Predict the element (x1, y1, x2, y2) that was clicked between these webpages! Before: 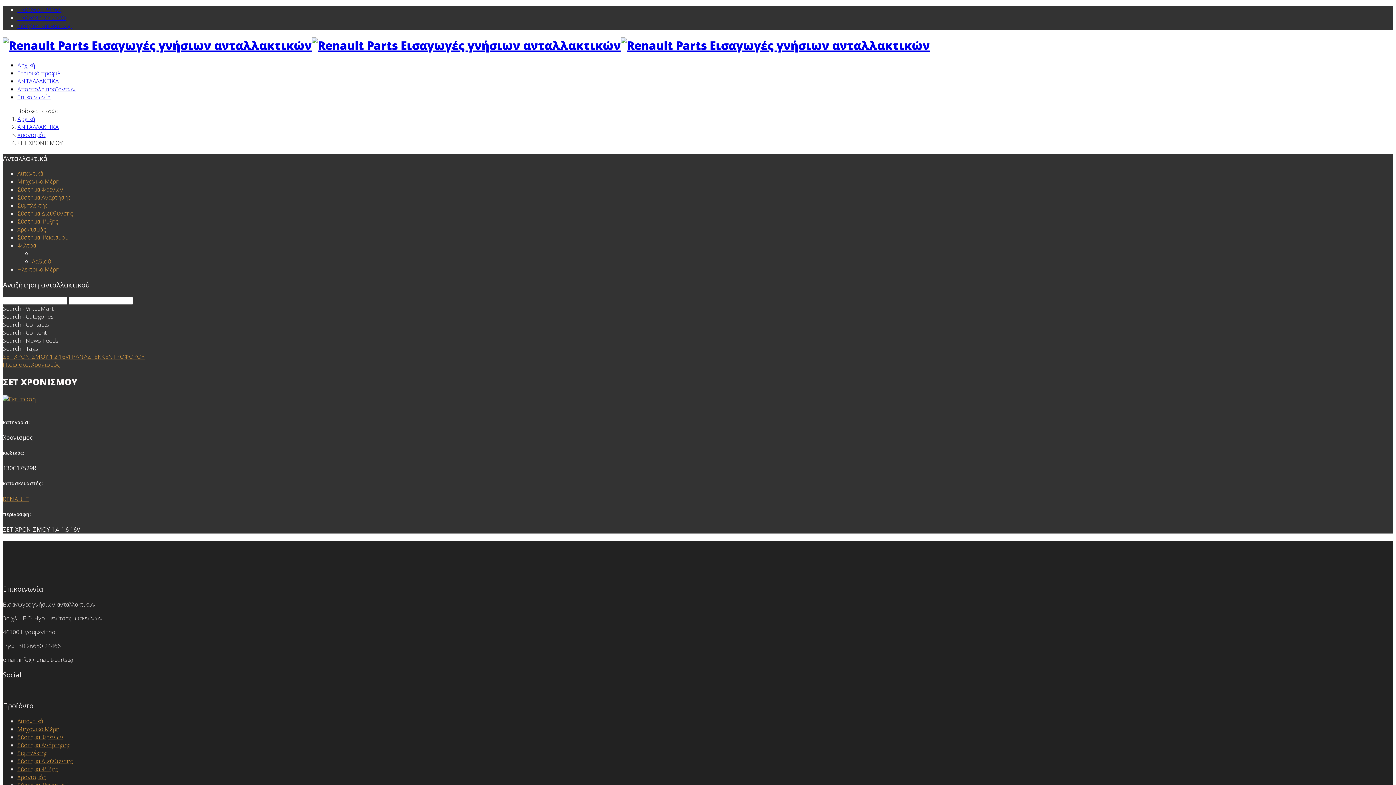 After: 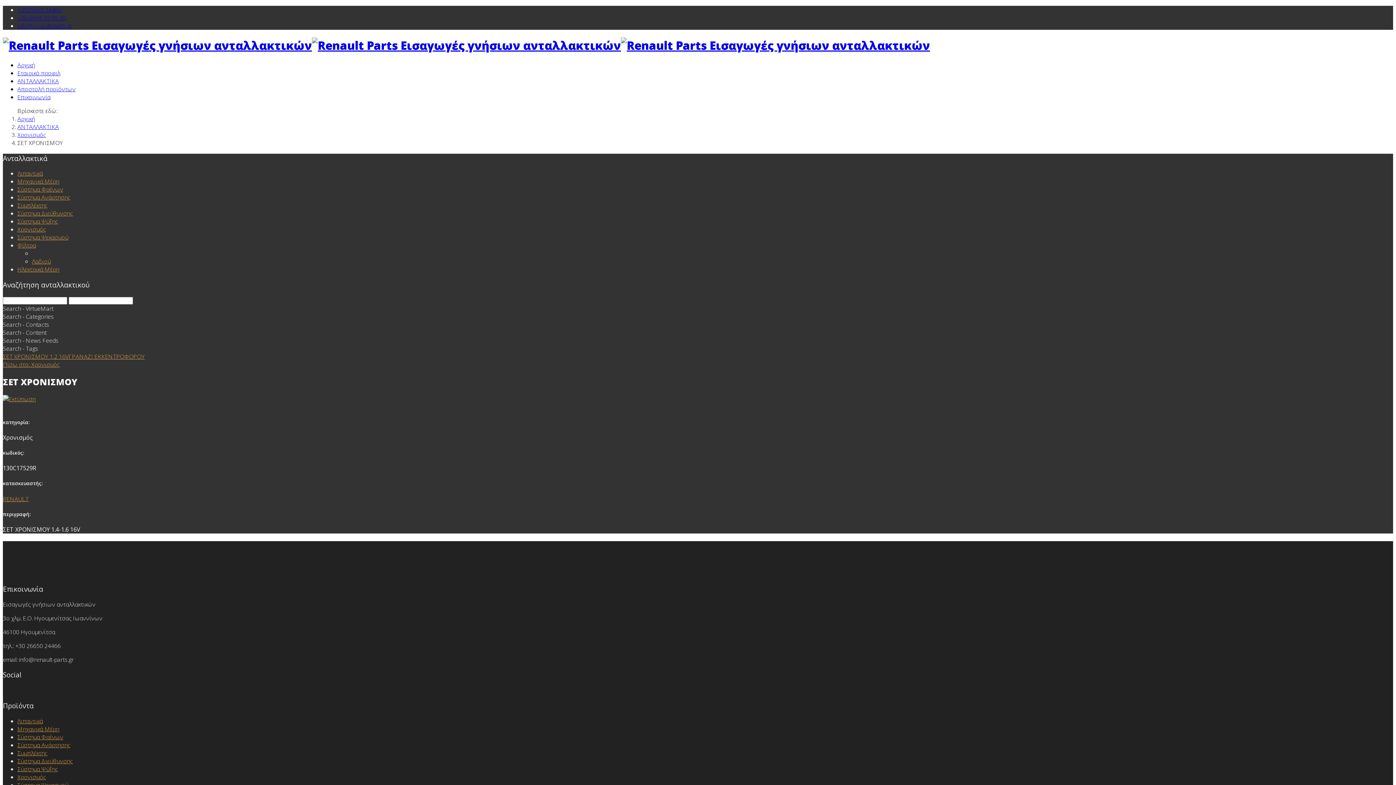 Action: label: +3026650 24466 bbox: (17, 5, 61, 13)